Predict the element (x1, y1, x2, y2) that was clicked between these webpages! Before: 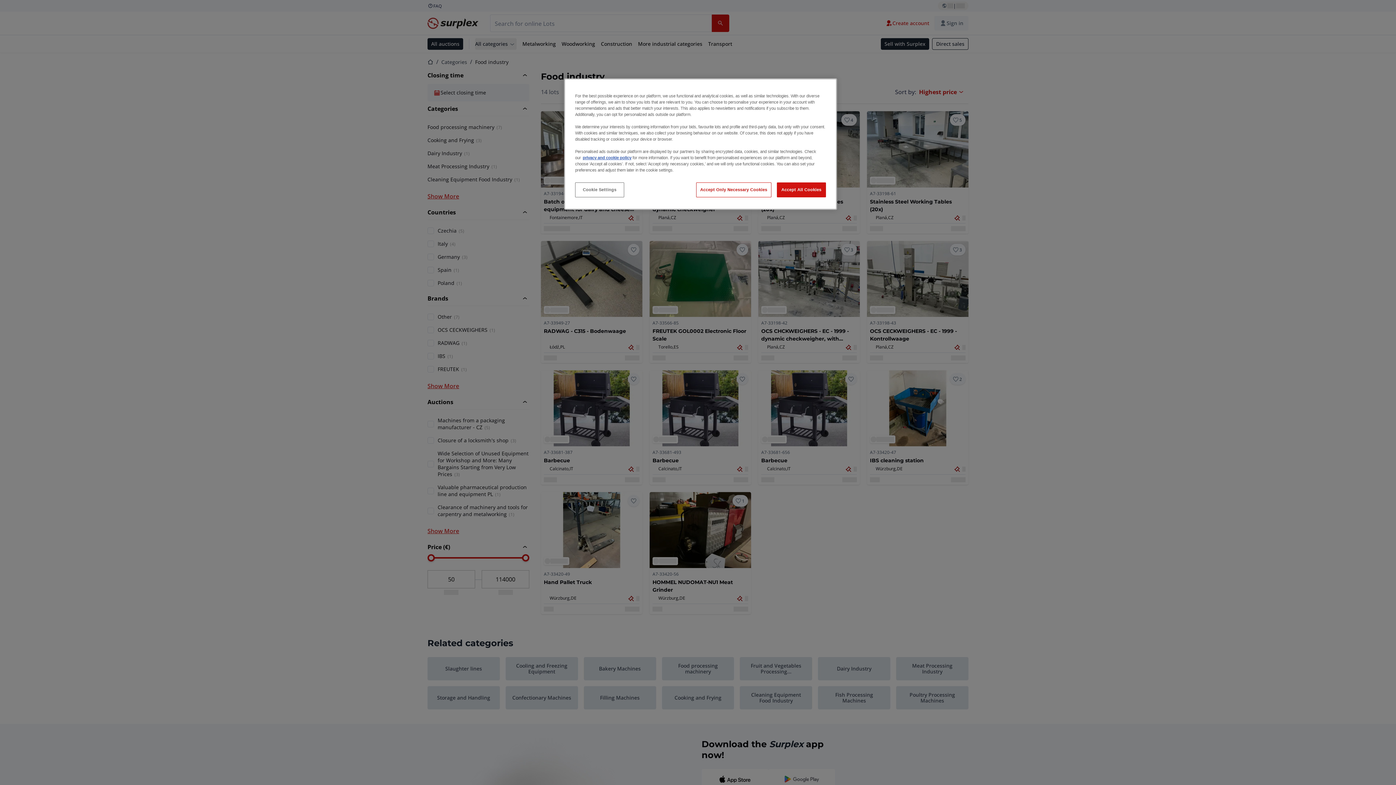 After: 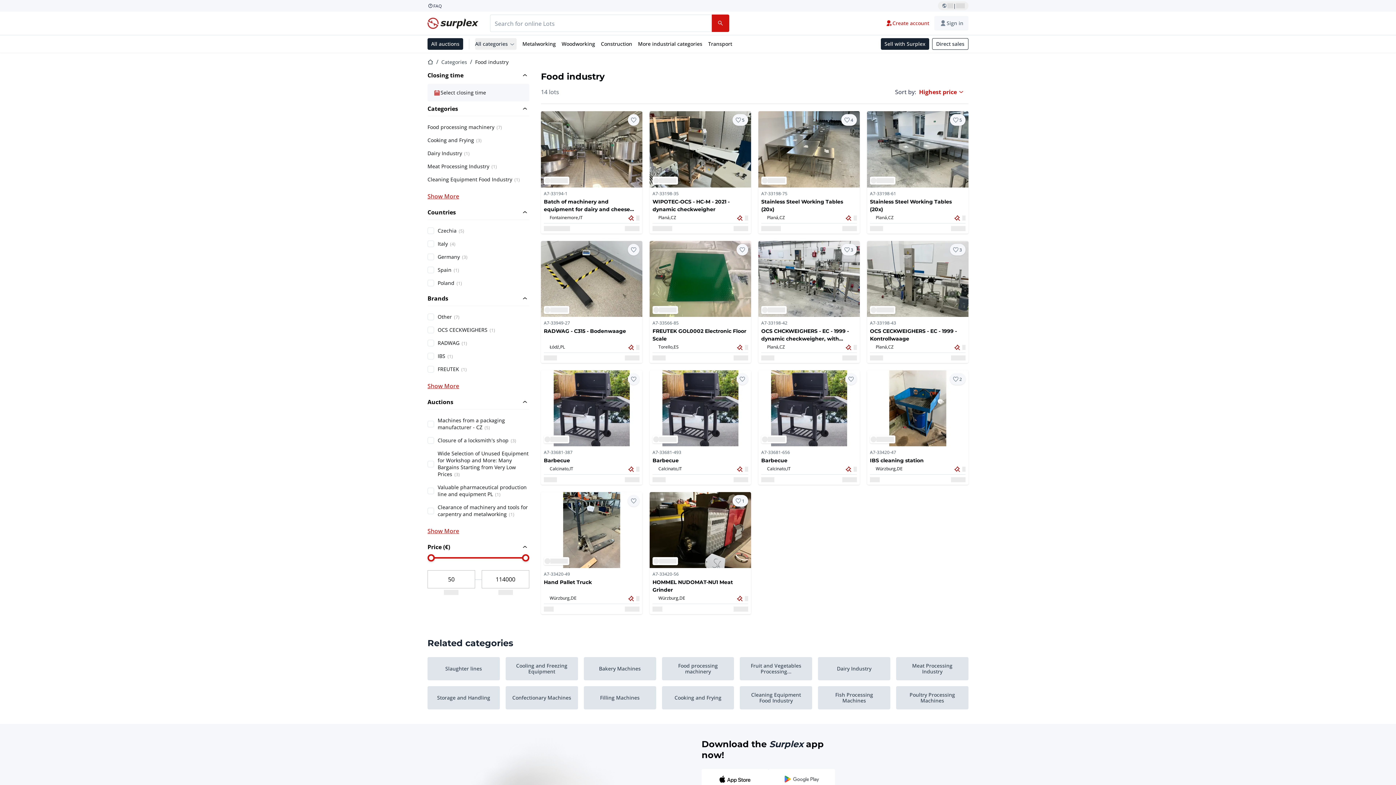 Action: label: Accept All Cookies bbox: (777, 182, 826, 197)